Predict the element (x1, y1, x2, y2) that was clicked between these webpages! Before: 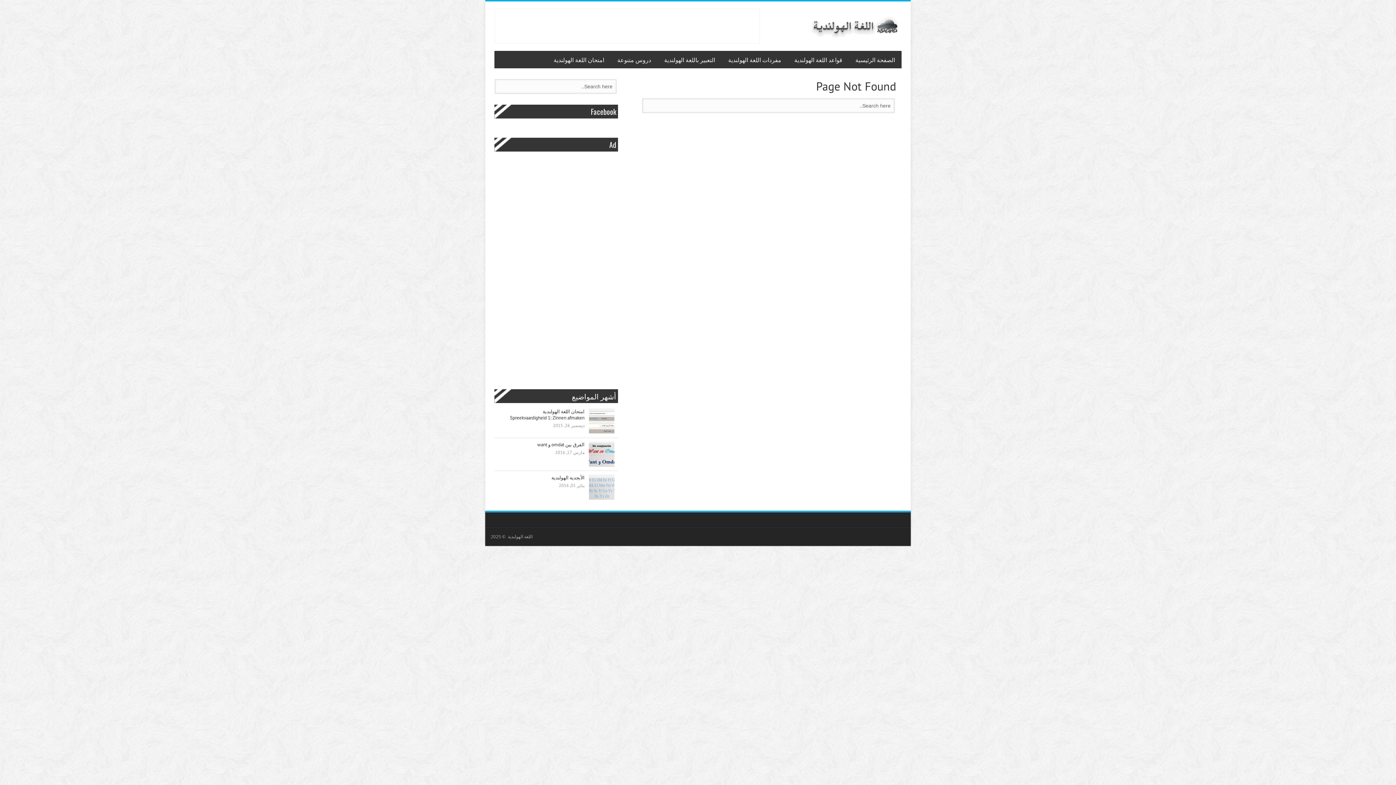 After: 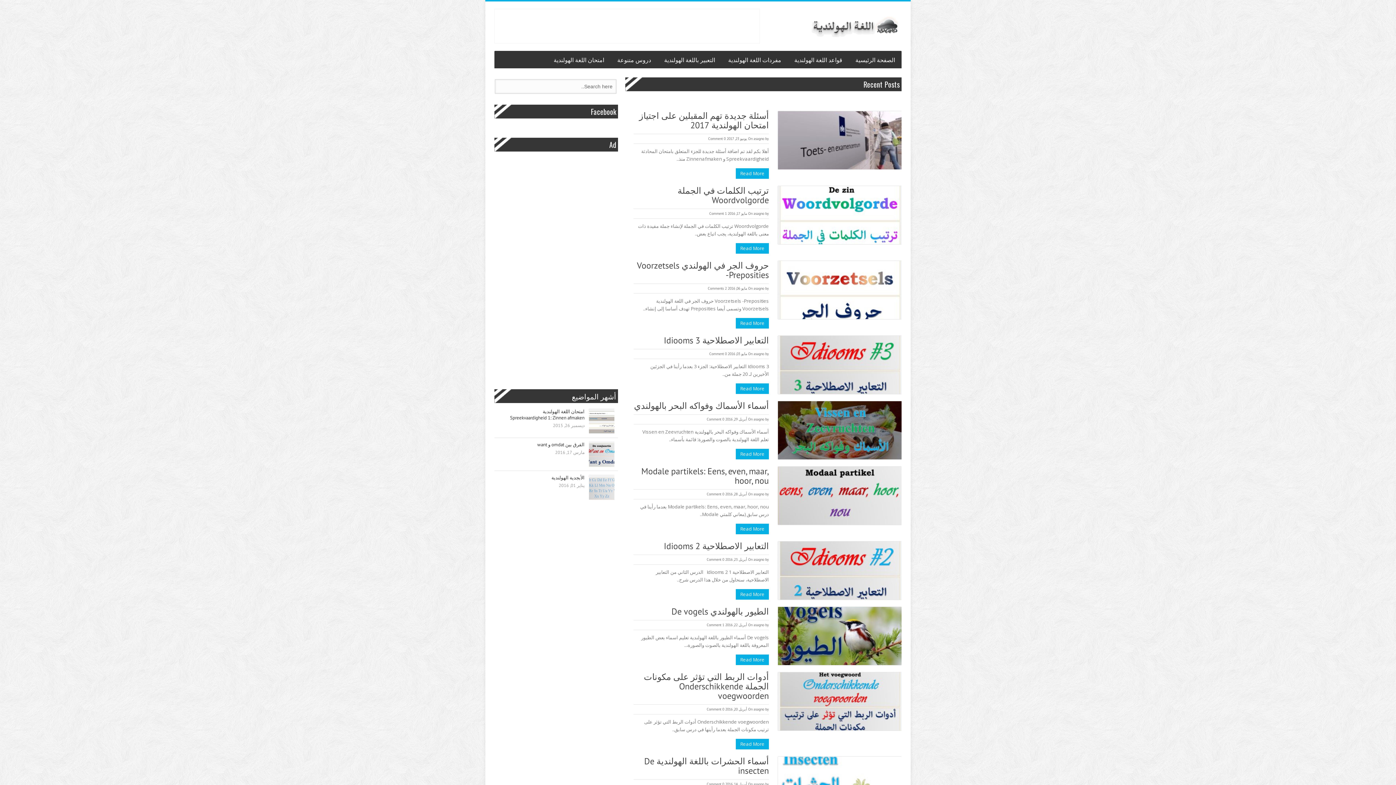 Action: label: امتحان اللغة الهولندية Spreekvaardigheid 1: Zinnen afmaken bbox: (507, 408, 584, 421)